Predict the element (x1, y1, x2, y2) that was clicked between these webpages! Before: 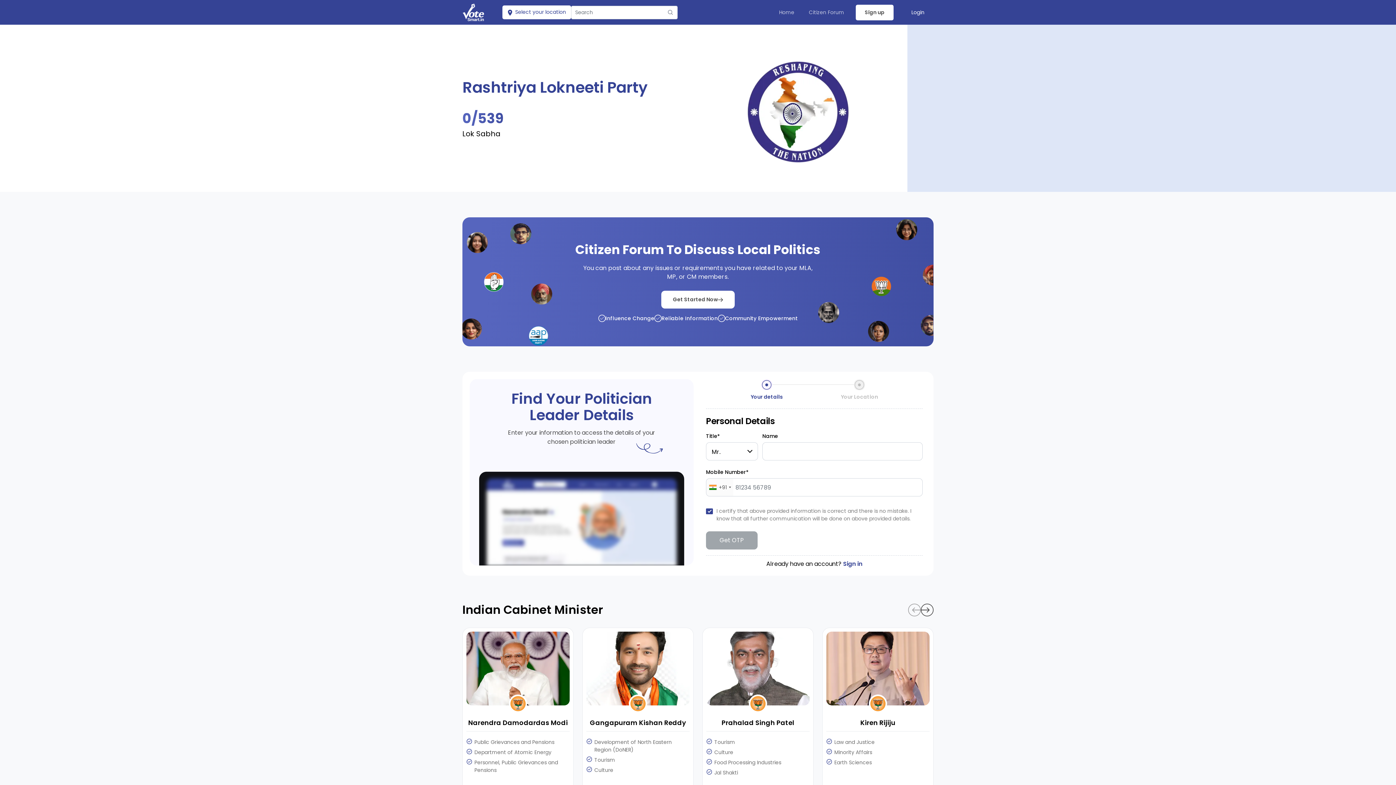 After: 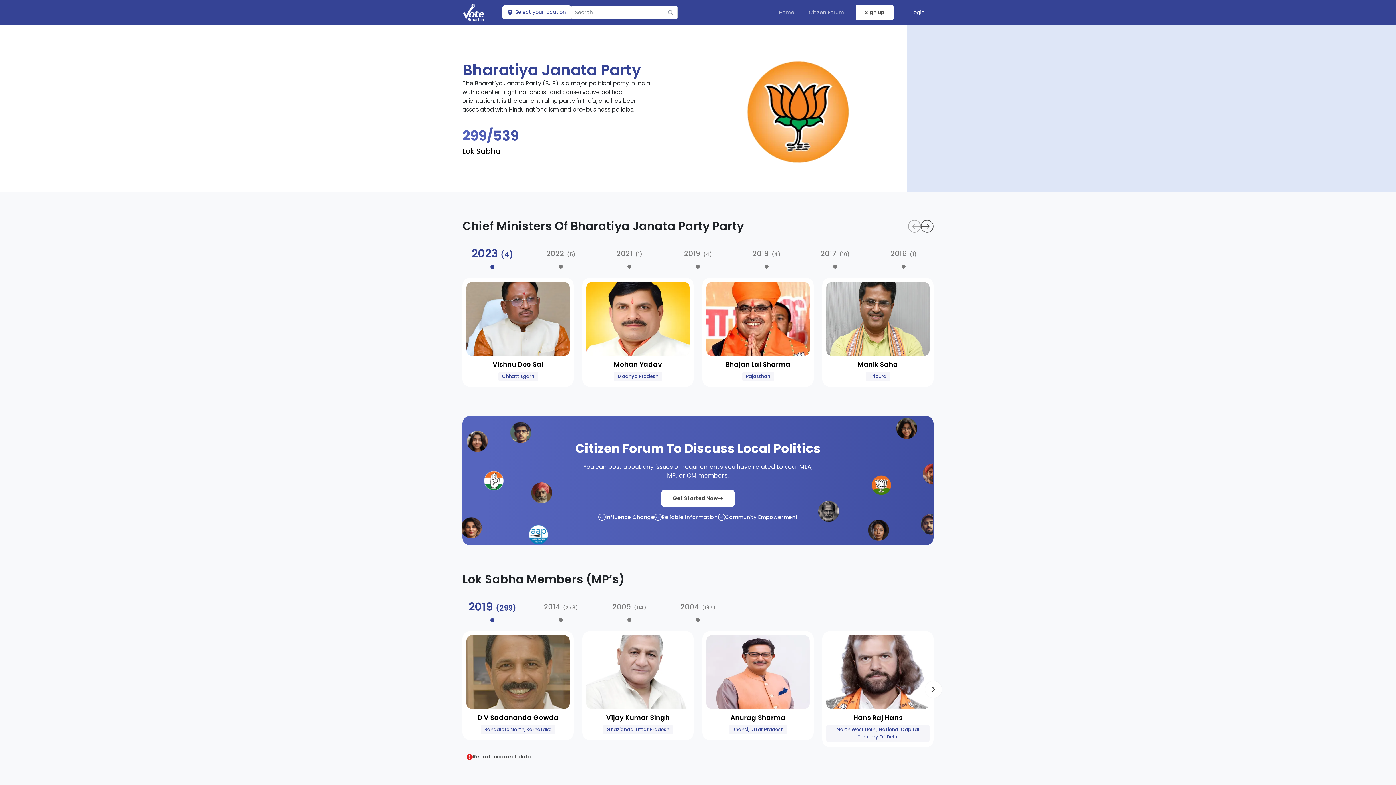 Action: bbox: (750, 696, 765, 711)